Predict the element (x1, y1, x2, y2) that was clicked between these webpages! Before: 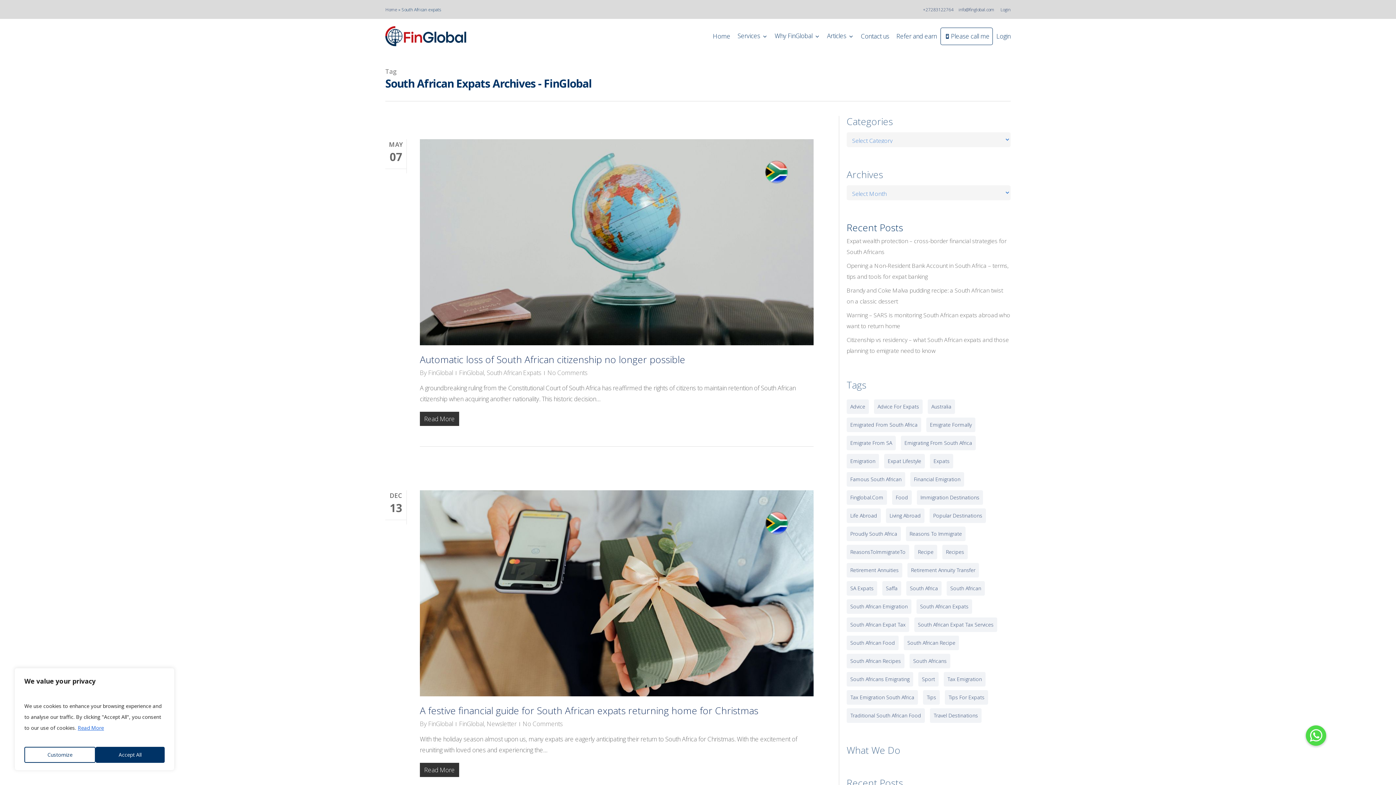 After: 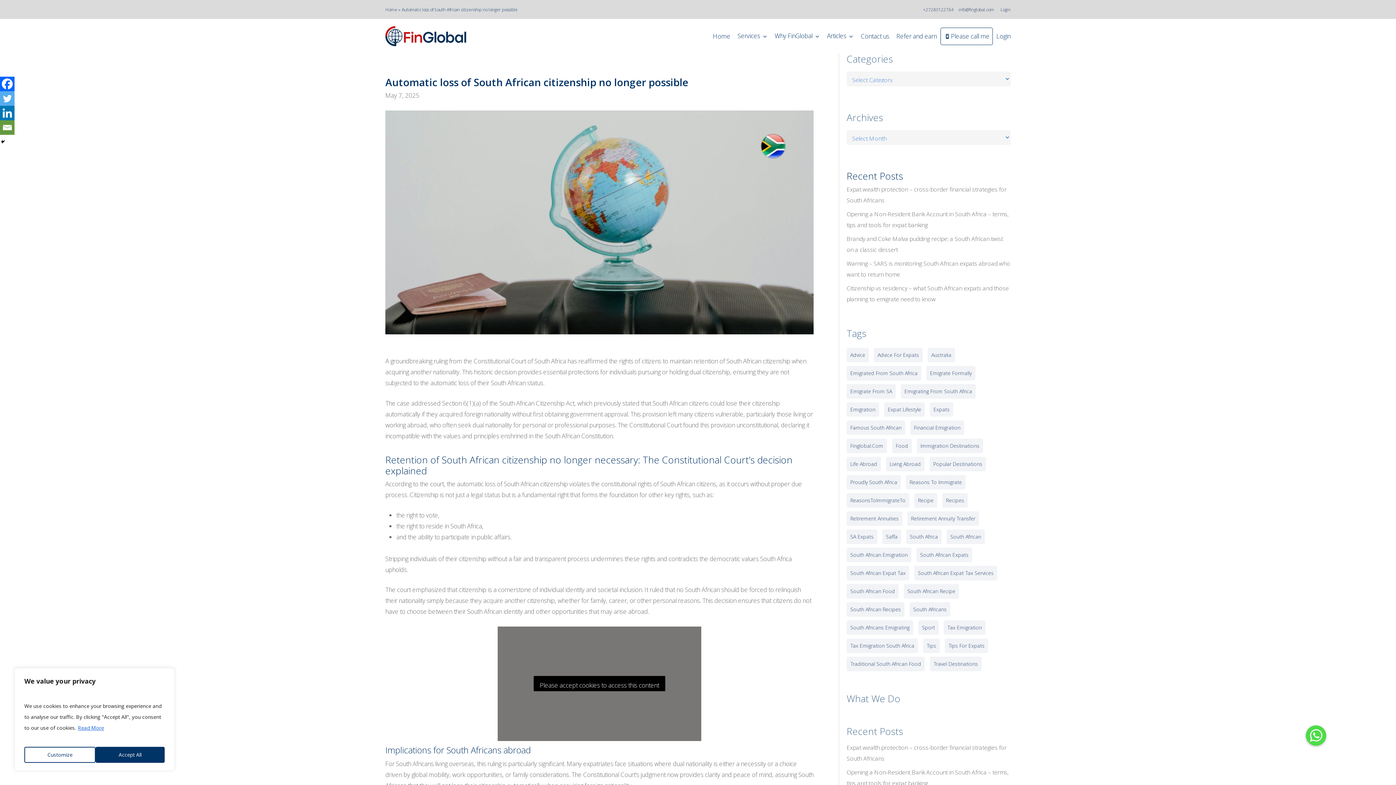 Action: bbox: (420, 344, 813, 352)